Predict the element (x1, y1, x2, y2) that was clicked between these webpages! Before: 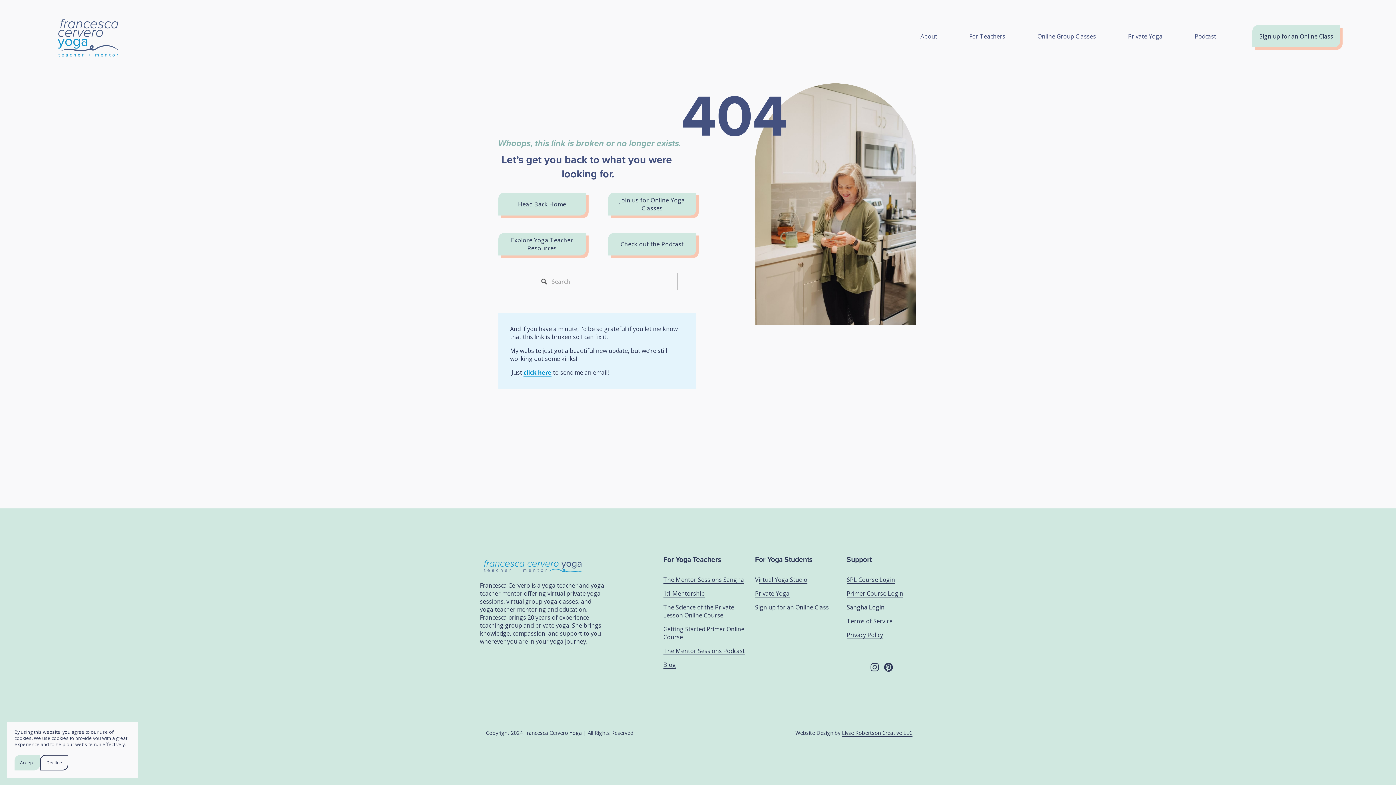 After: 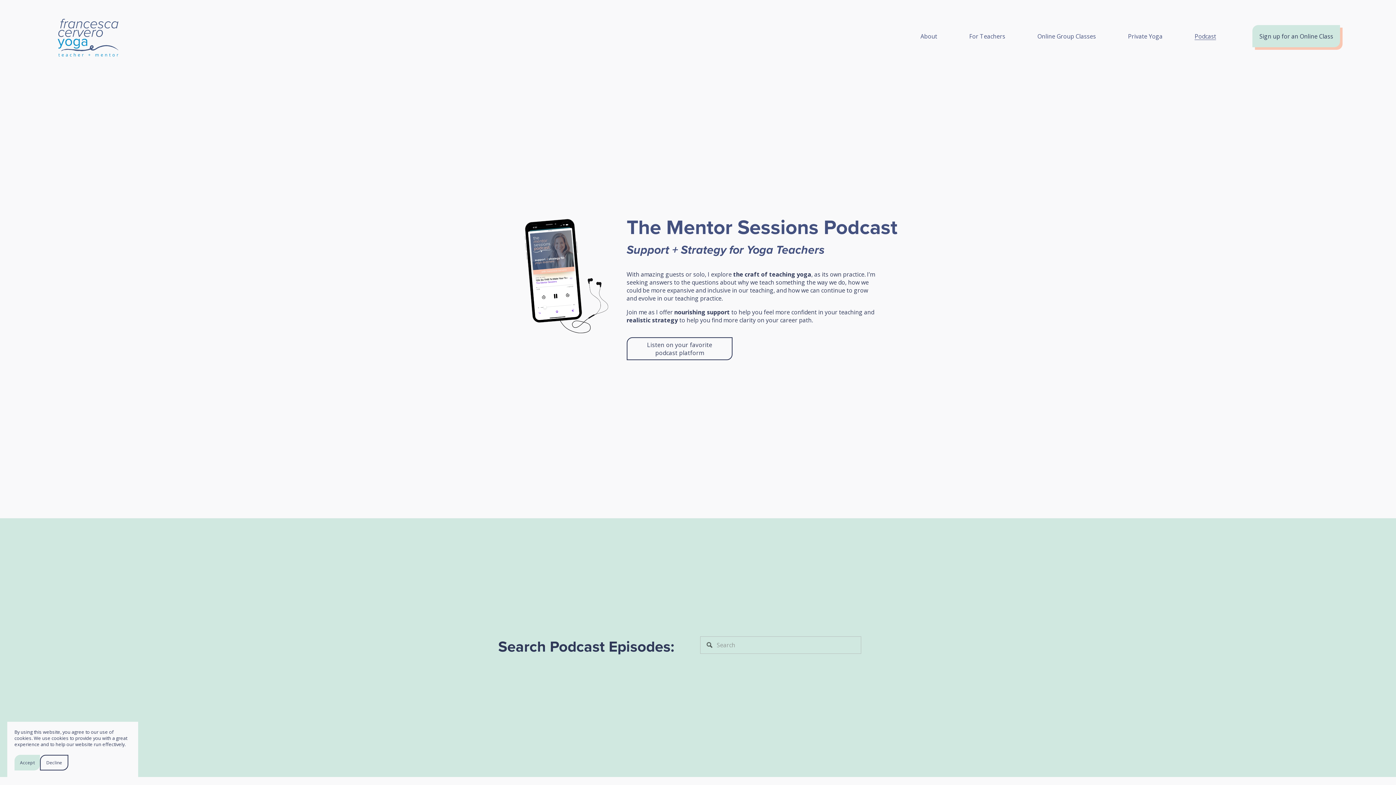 Action: label: Podcast bbox: (1194, 31, 1216, 40)